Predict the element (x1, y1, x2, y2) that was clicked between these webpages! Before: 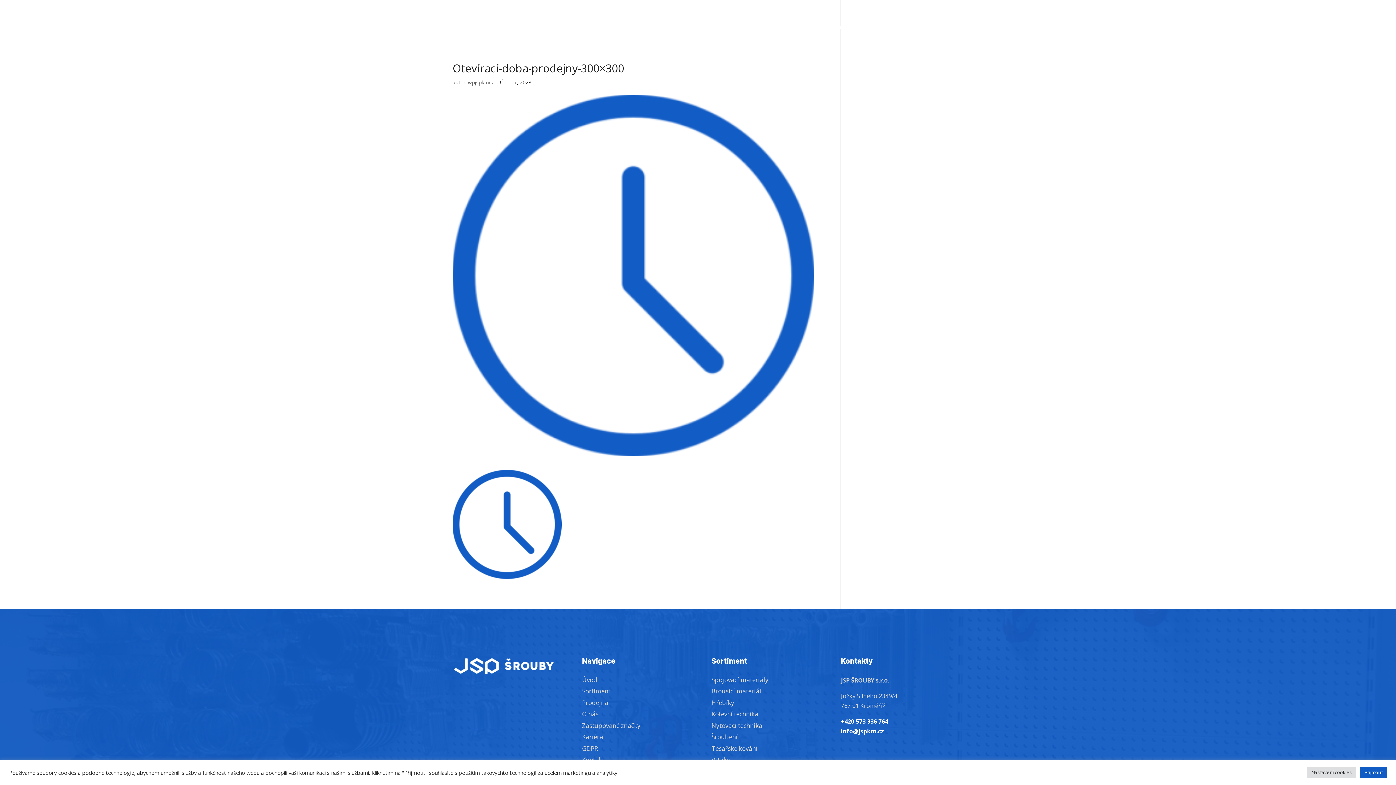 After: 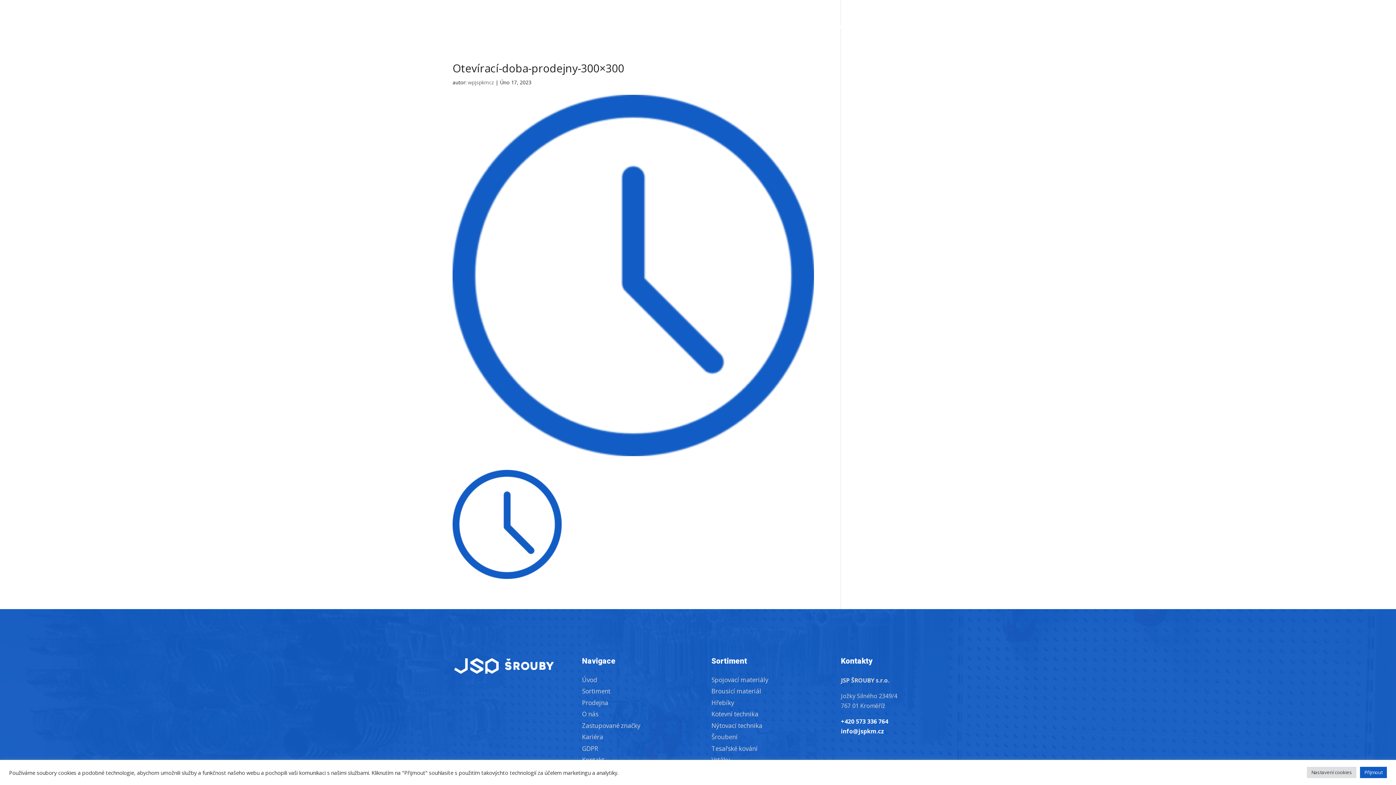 Action: bbox: (846, 3, 884, 12) label: info@jspkm.cz